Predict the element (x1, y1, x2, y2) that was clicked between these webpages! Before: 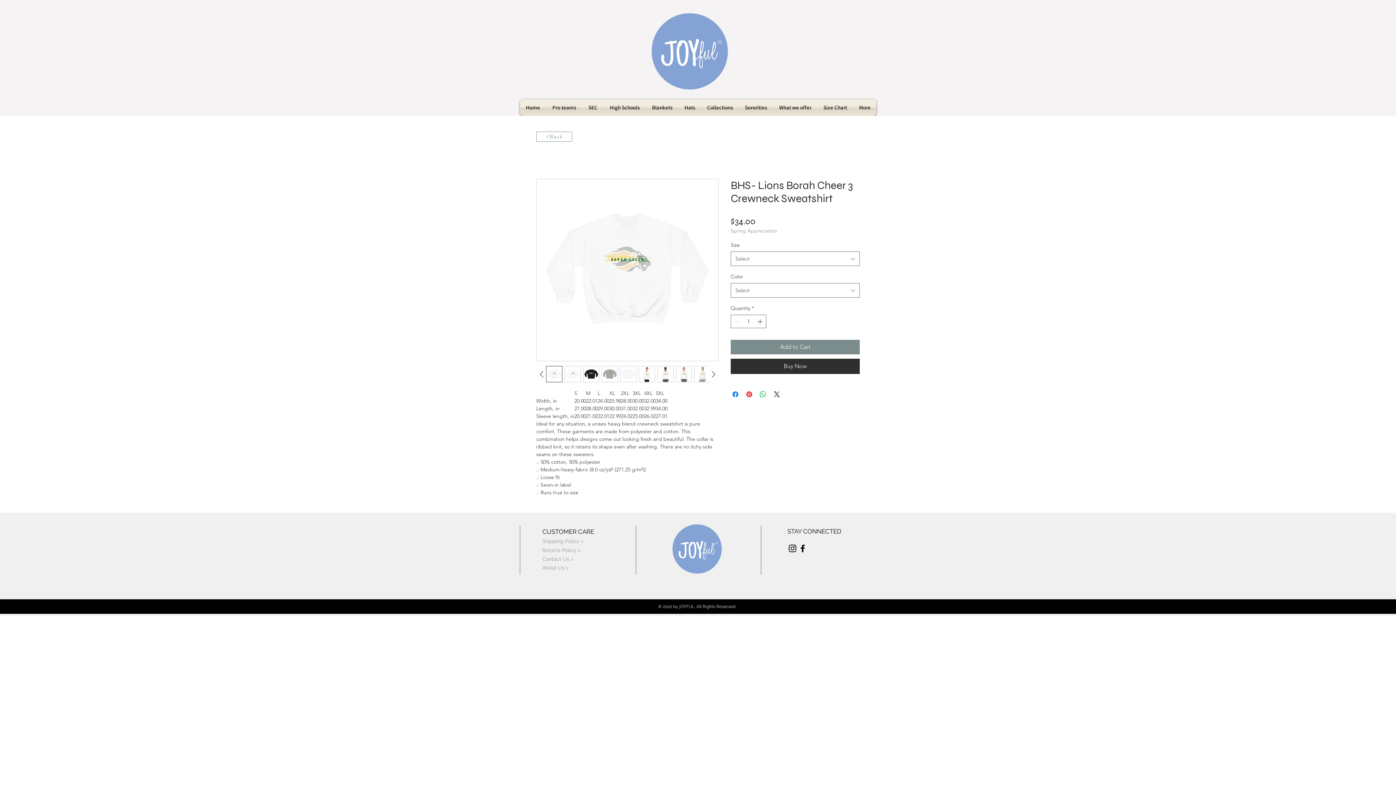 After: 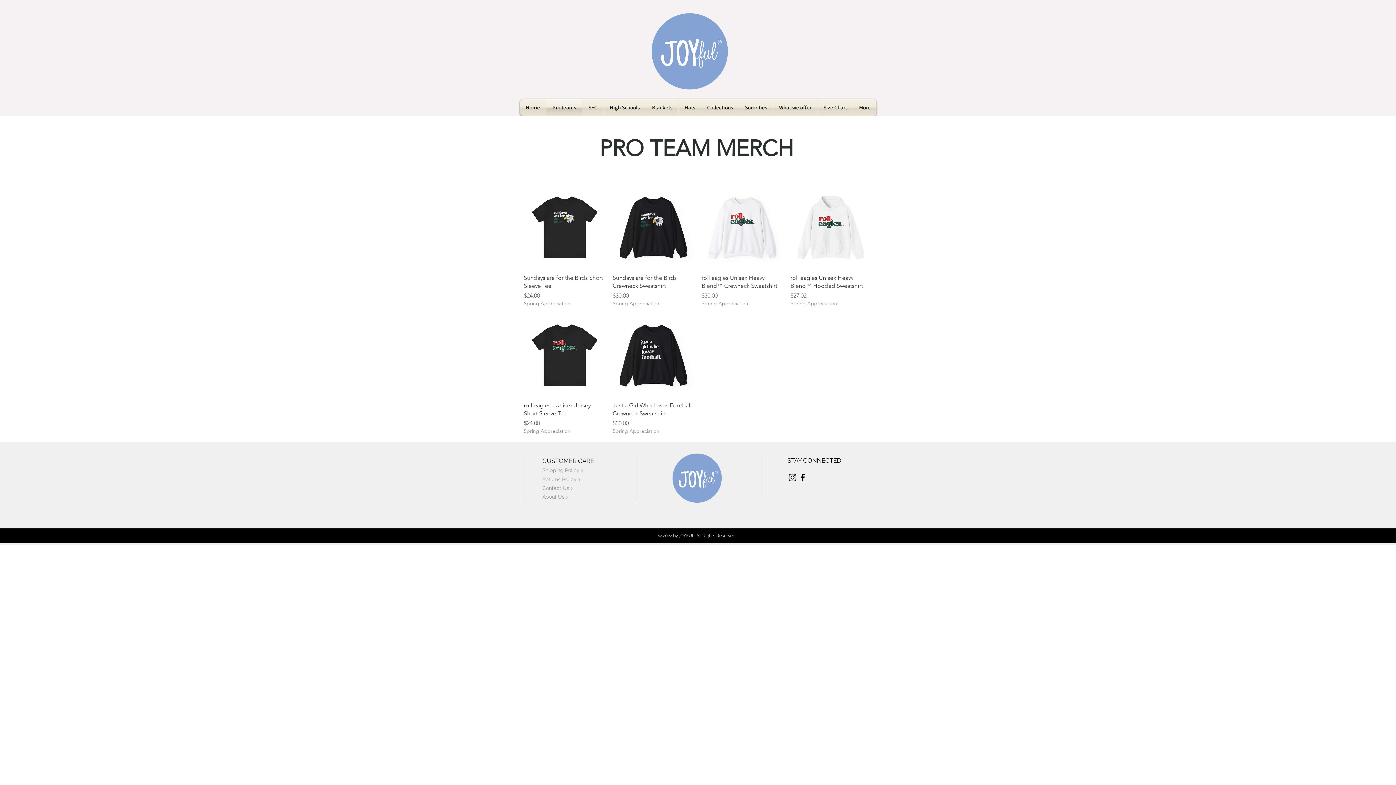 Action: label: Pro teams bbox: (546, 99, 582, 116)